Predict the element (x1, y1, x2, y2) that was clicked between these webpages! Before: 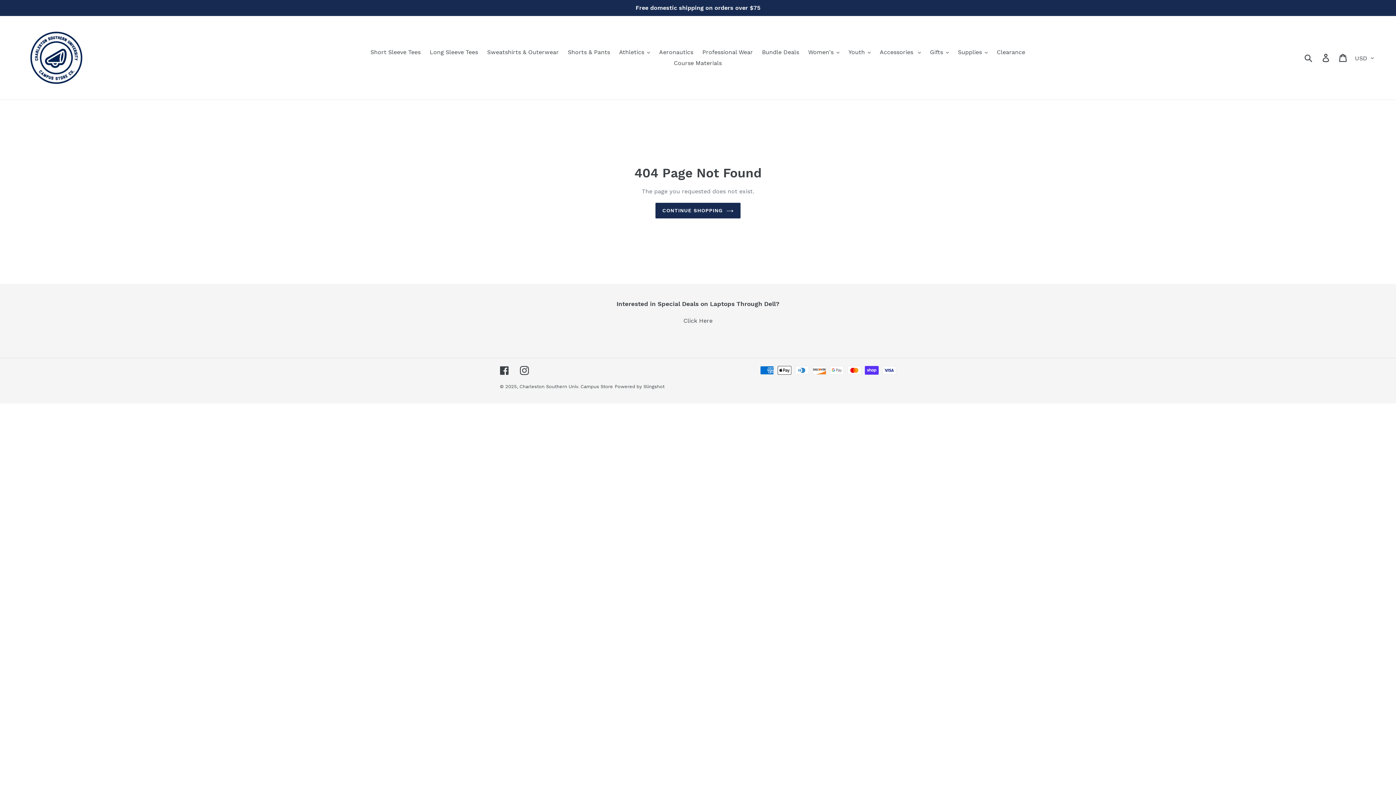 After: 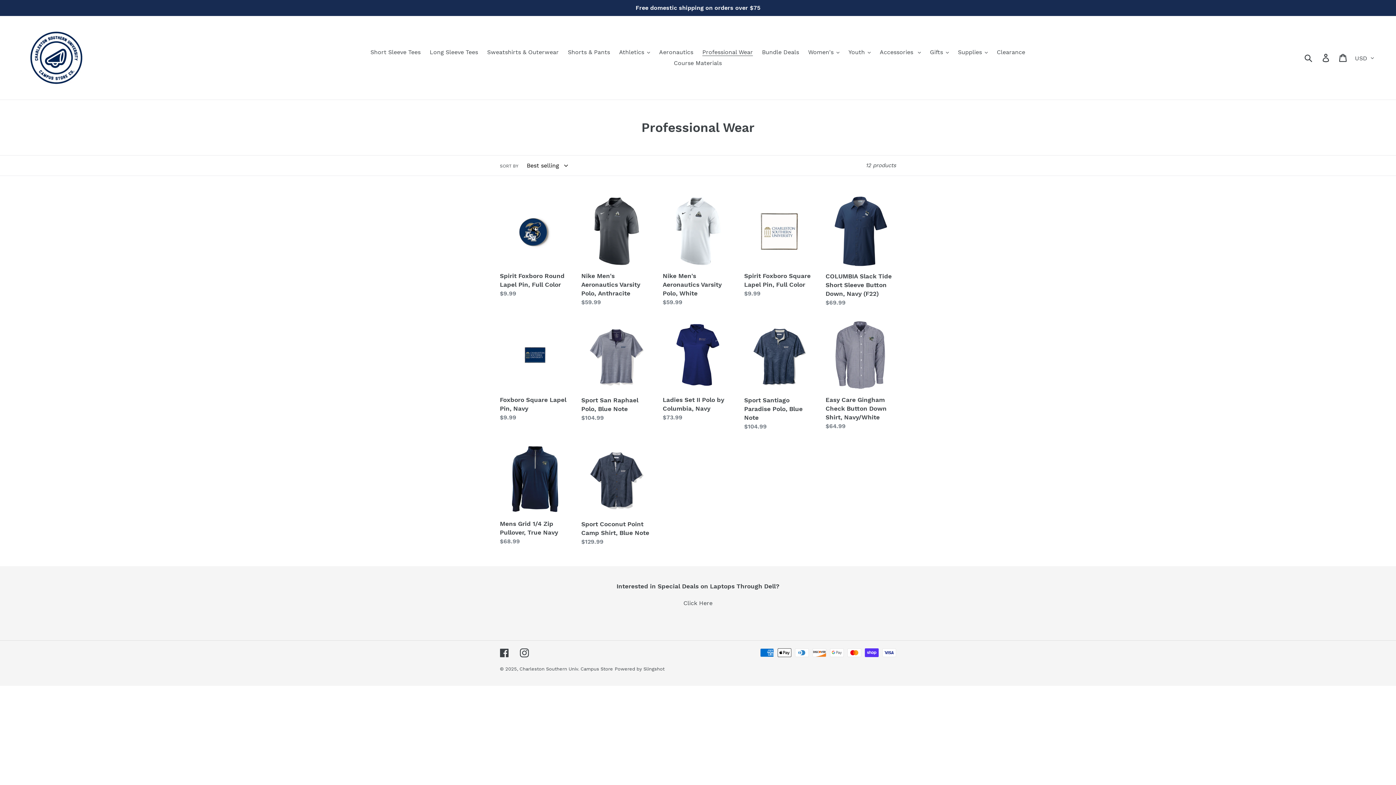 Action: bbox: (698, 46, 756, 57) label: Professional Wear